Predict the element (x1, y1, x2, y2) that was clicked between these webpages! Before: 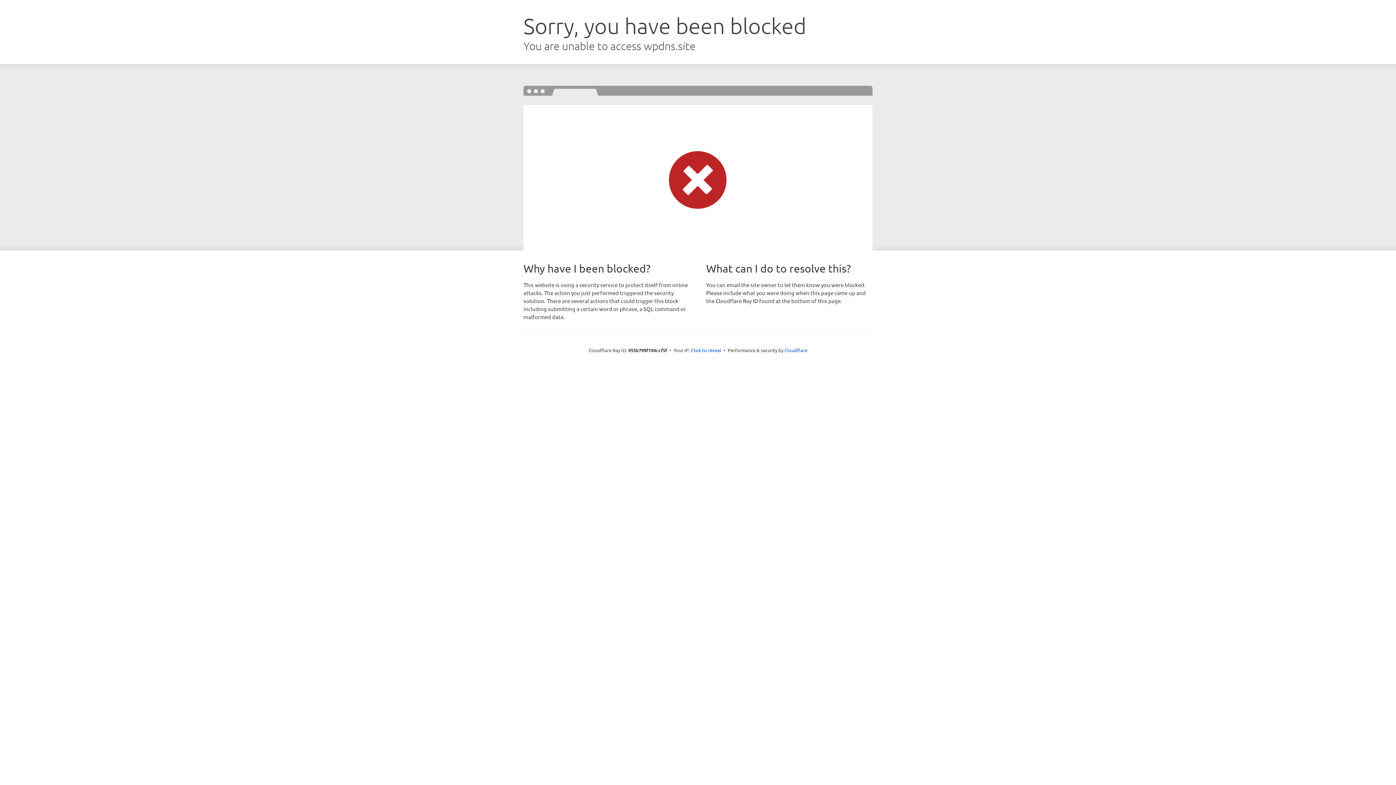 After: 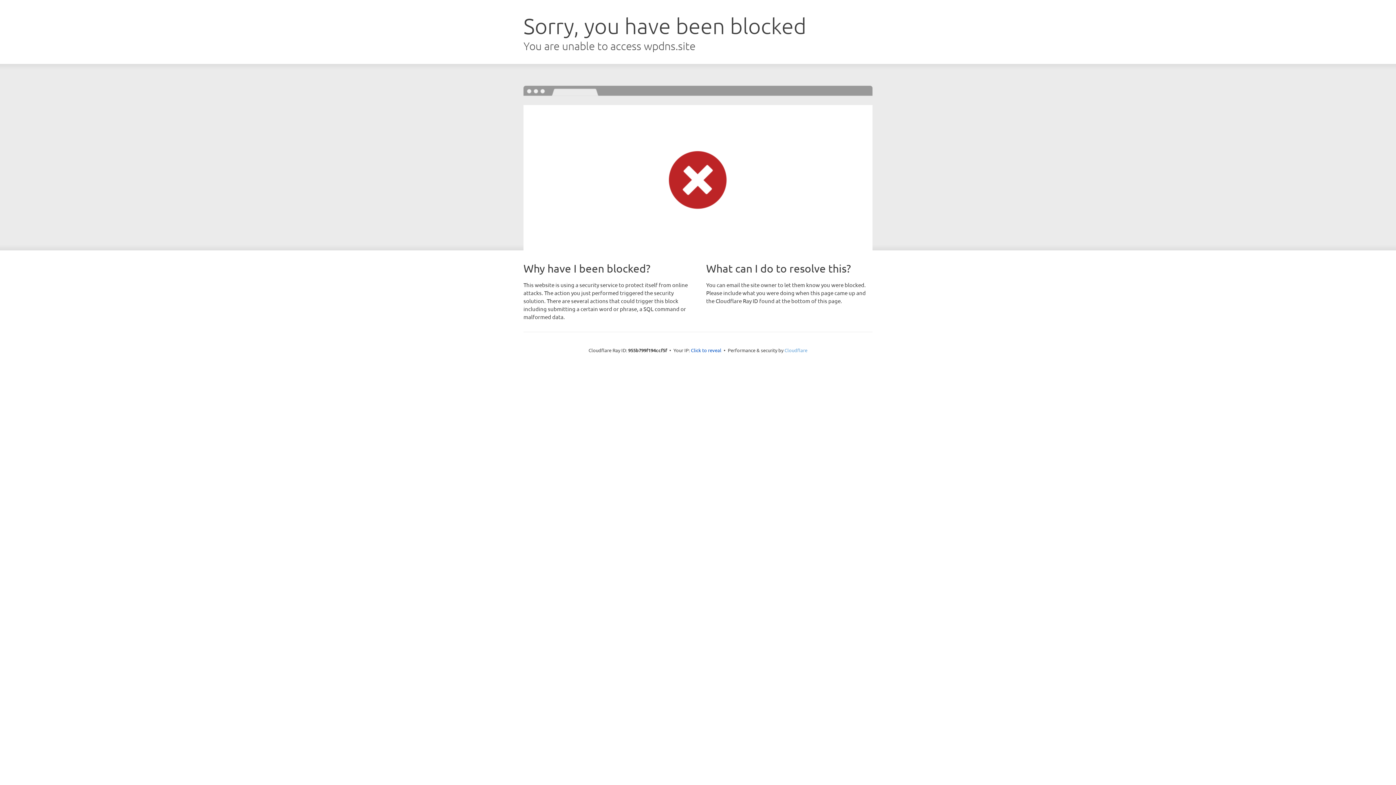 Action: bbox: (784, 347, 807, 353) label: Cloudflare